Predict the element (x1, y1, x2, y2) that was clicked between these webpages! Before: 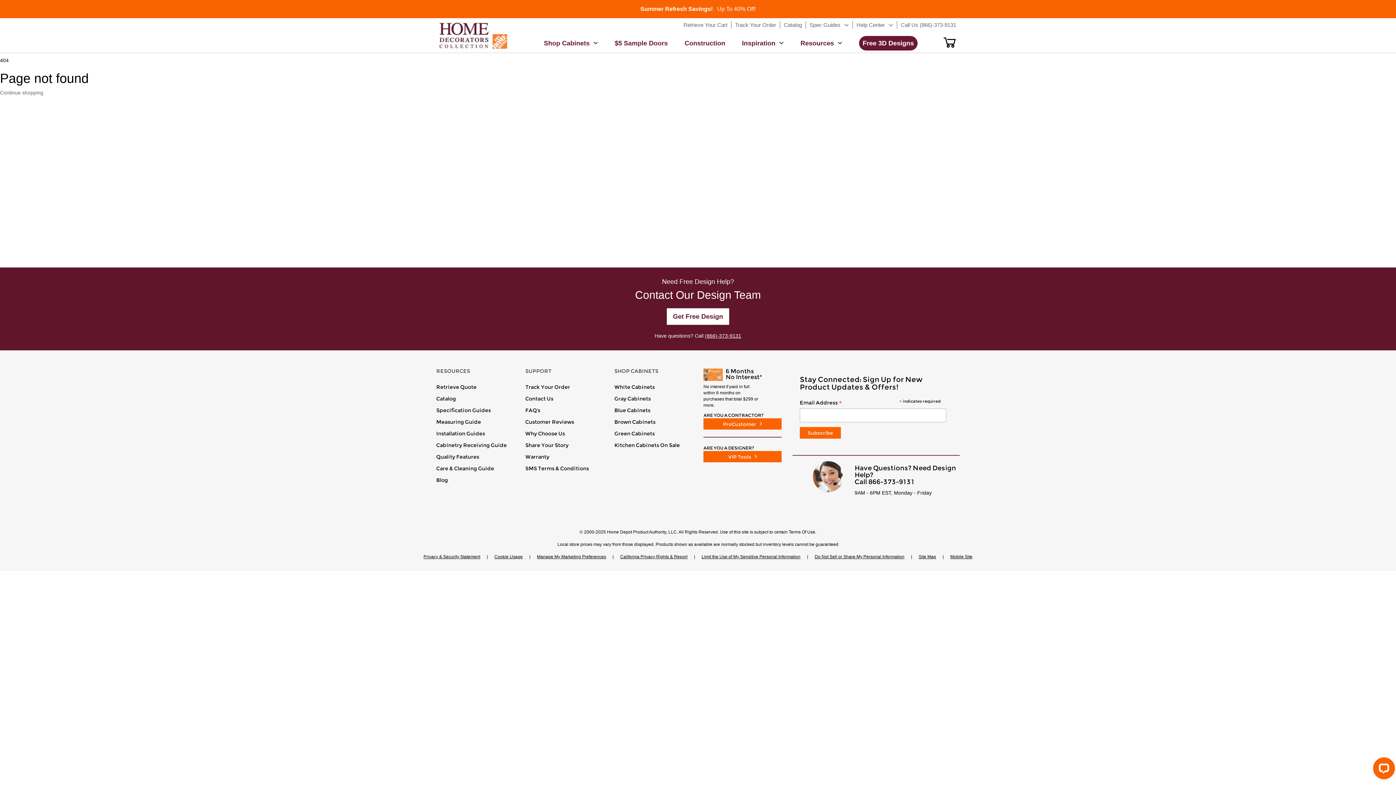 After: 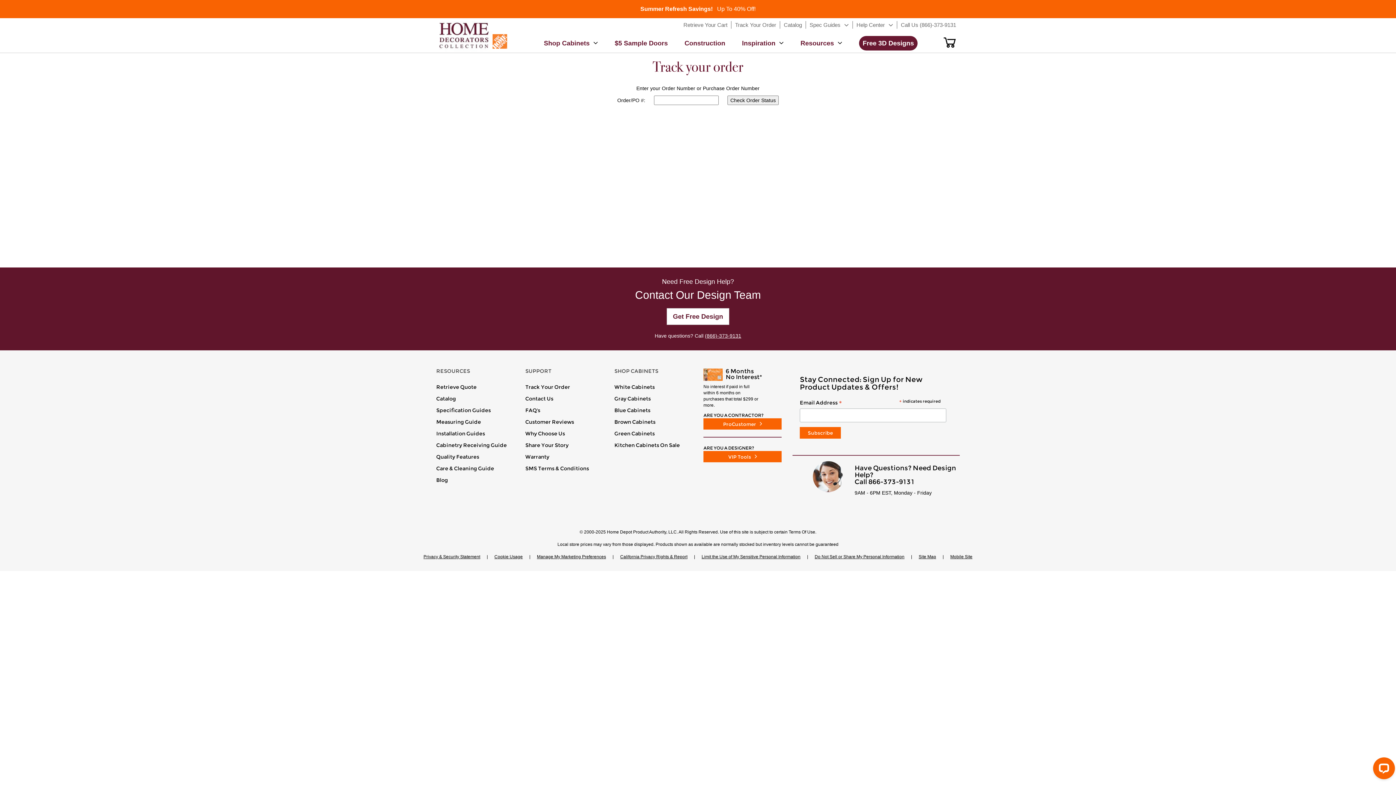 Action: bbox: (731, 21, 780, 28) label: Track Your Order